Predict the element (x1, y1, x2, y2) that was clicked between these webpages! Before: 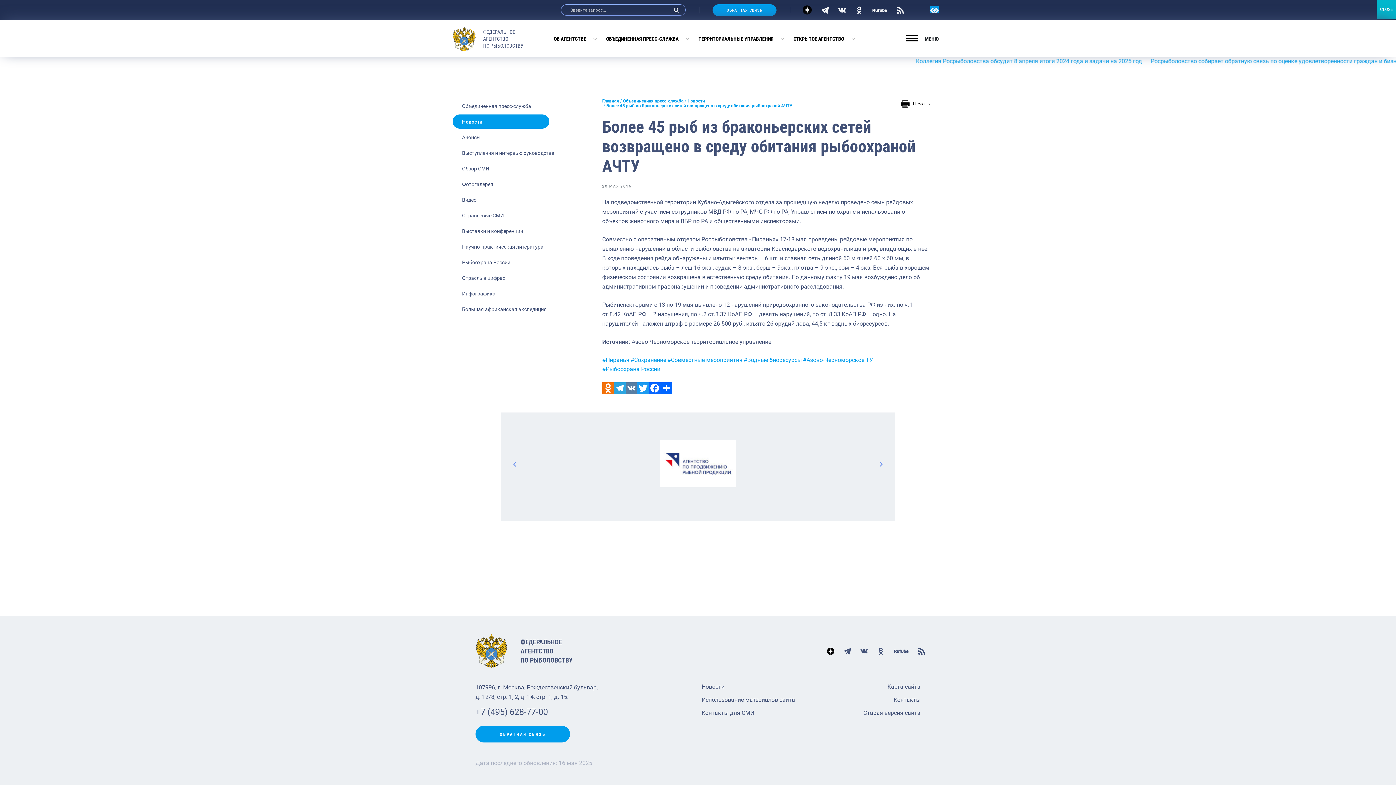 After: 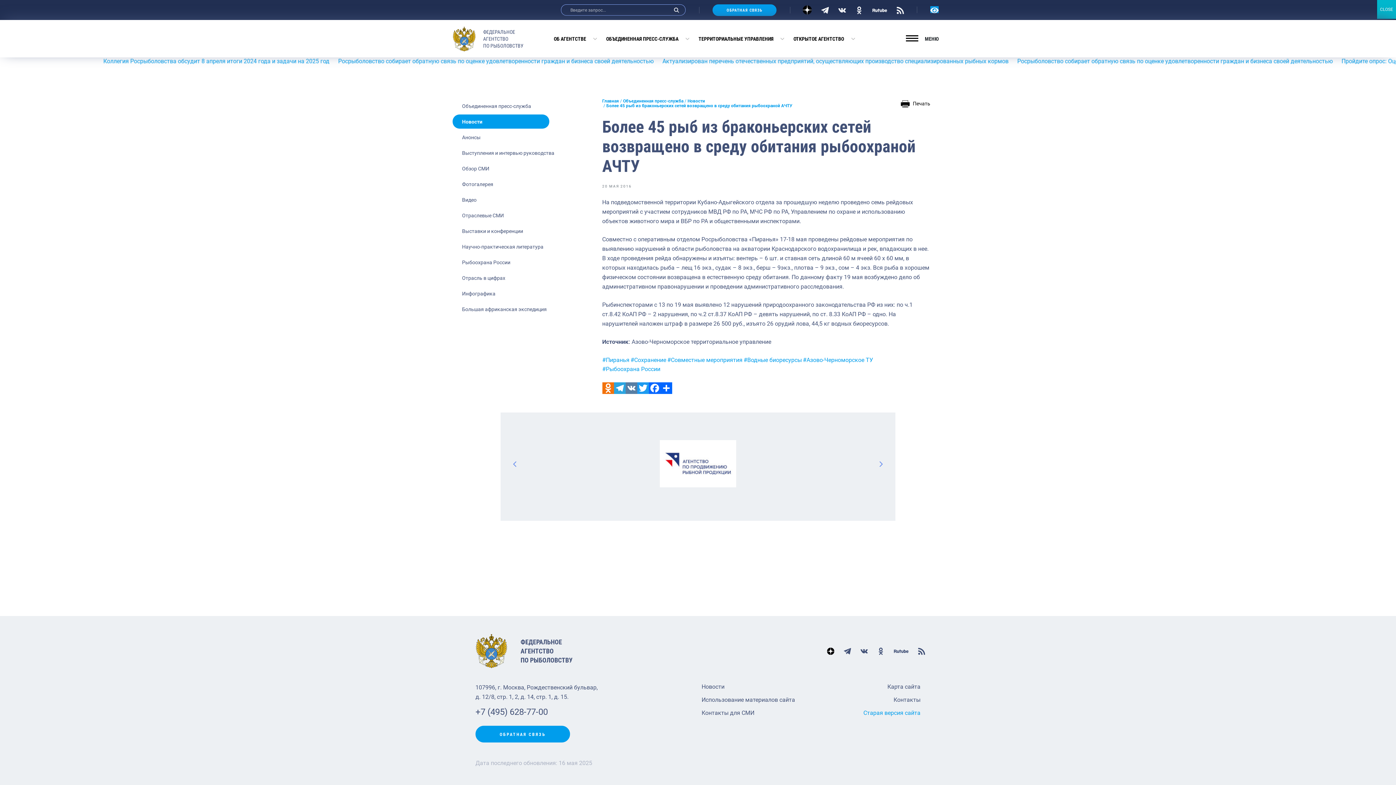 Action: label: Старая версия сайта bbox: (863, 709, 920, 716)